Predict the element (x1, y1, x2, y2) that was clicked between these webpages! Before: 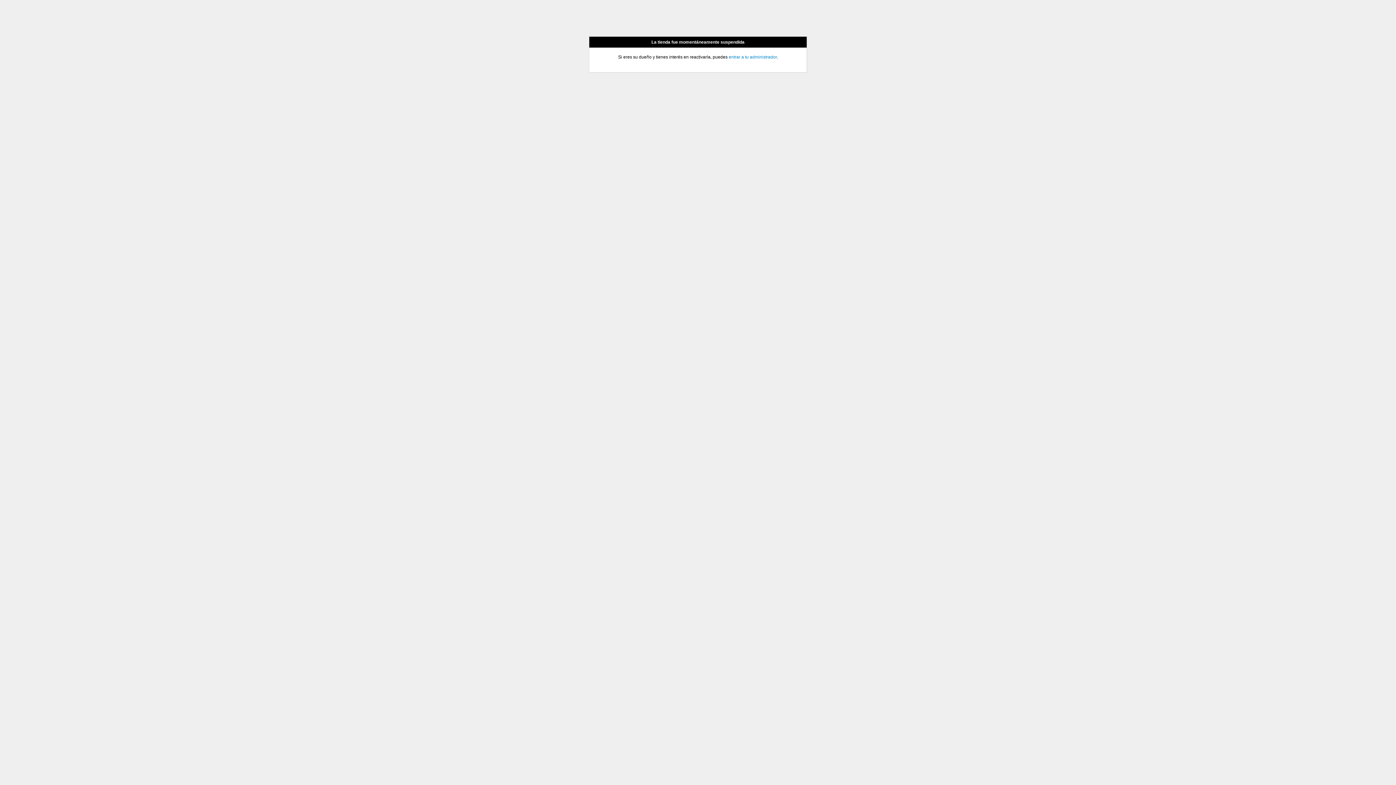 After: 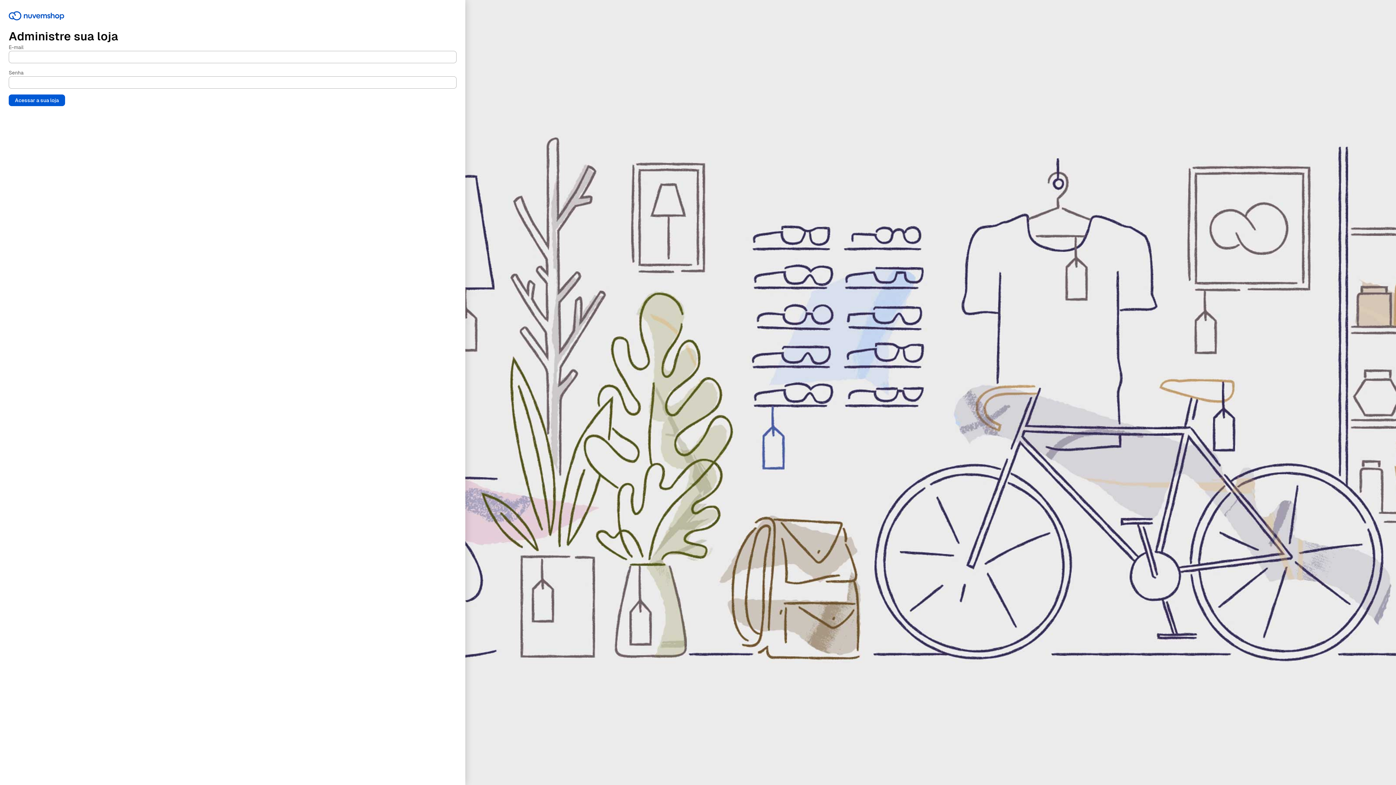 Action: bbox: (728, 54, 776, 59) label: entrar a tu administrador